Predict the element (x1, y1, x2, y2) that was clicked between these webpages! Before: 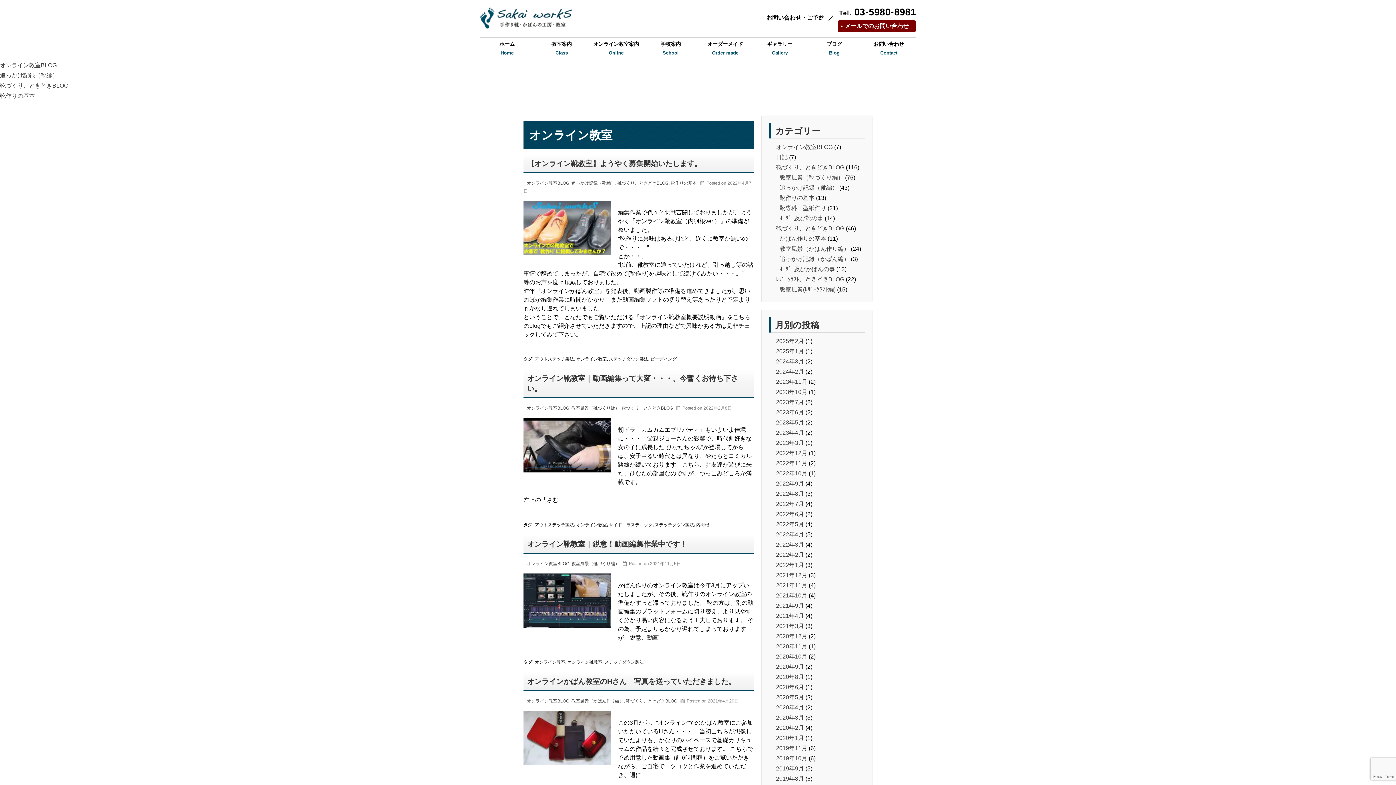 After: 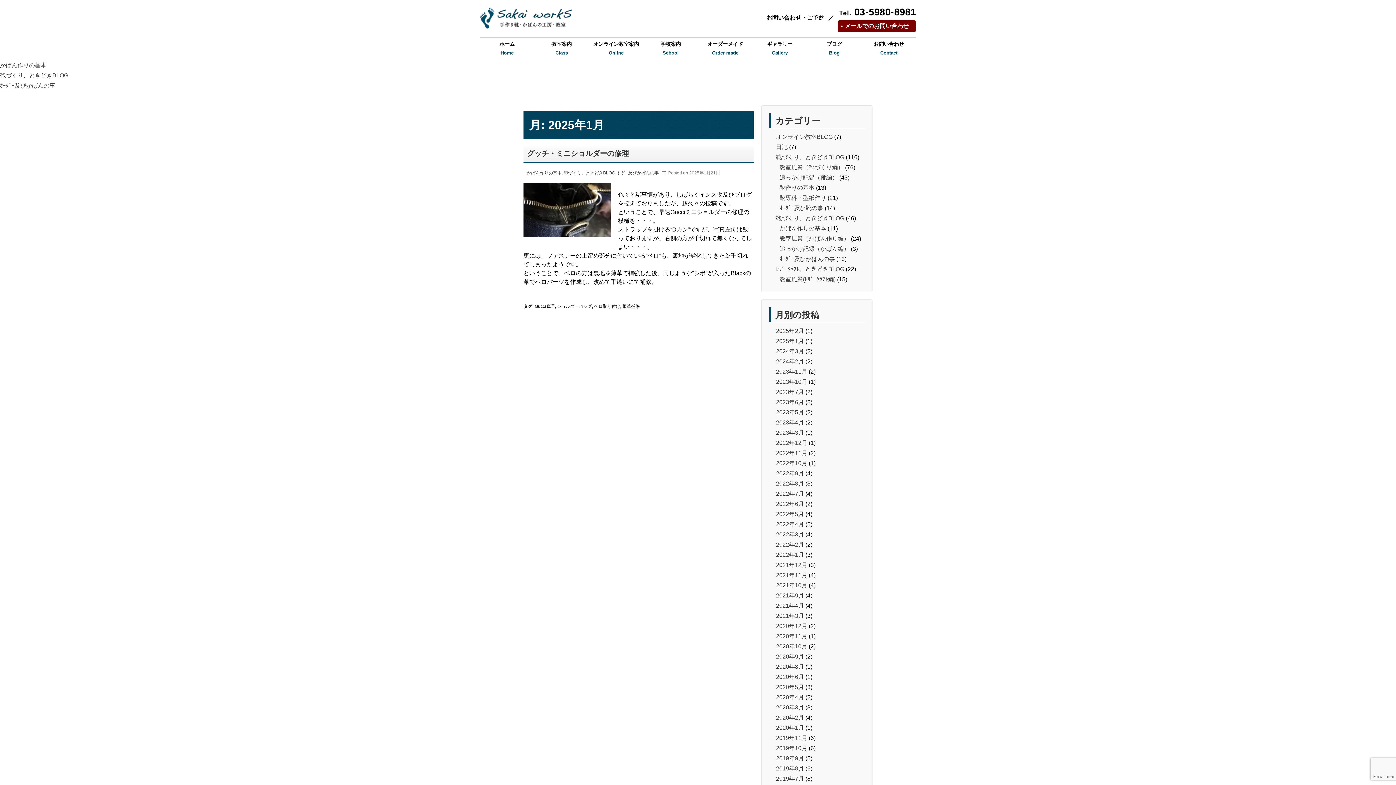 Action: label: 2025年1月 bbox: (776, 348, 804, 354)